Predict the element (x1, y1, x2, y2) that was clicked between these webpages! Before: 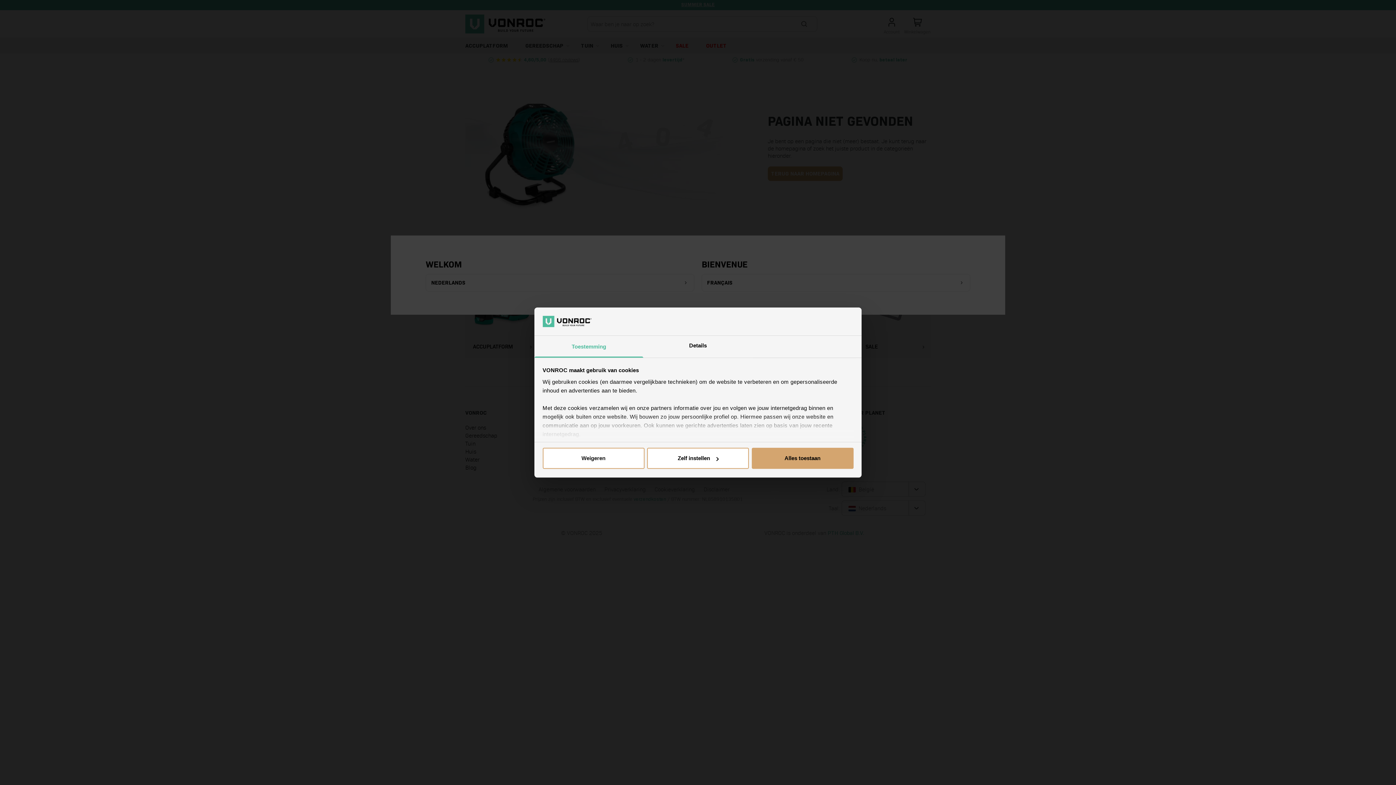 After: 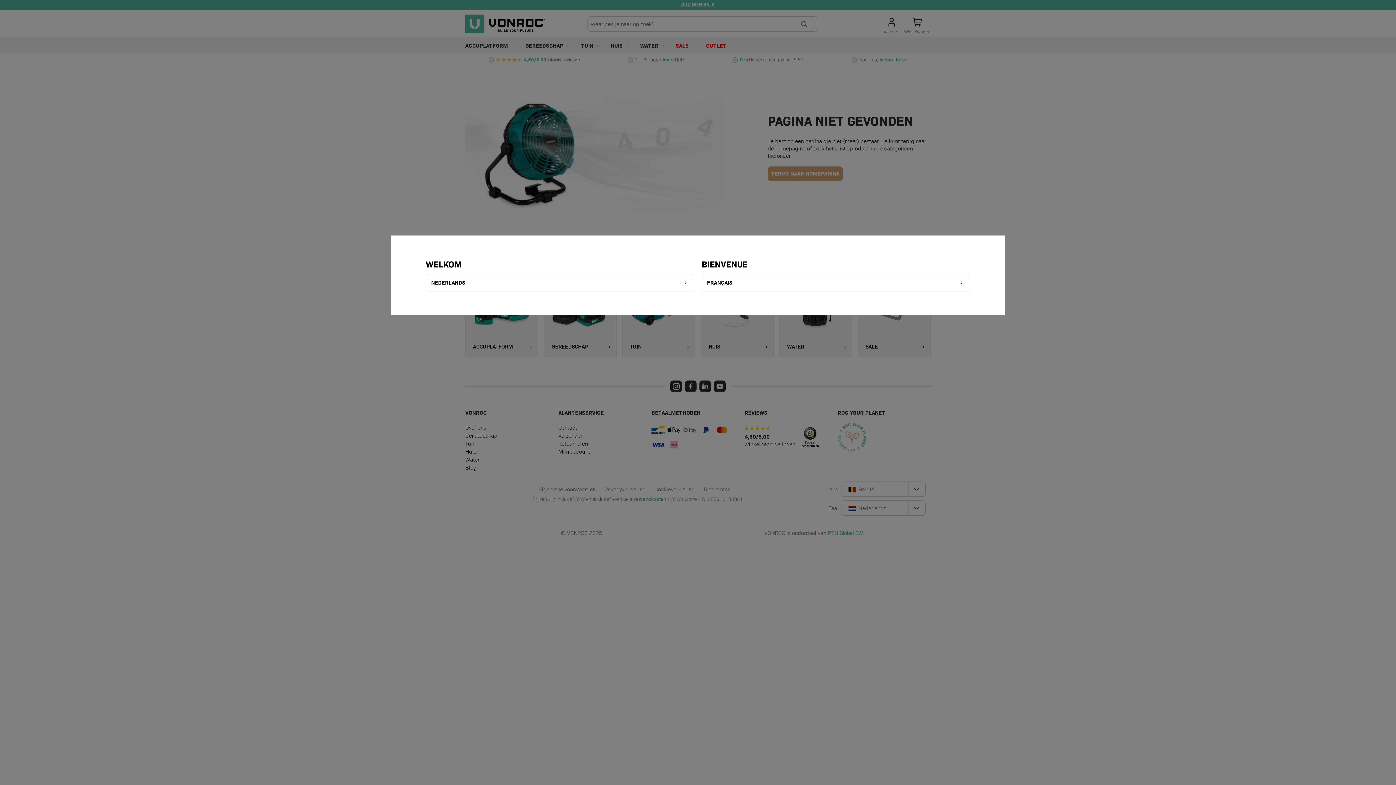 Action: label: Alles toestaan bbox: (751, 448, 853, 469)